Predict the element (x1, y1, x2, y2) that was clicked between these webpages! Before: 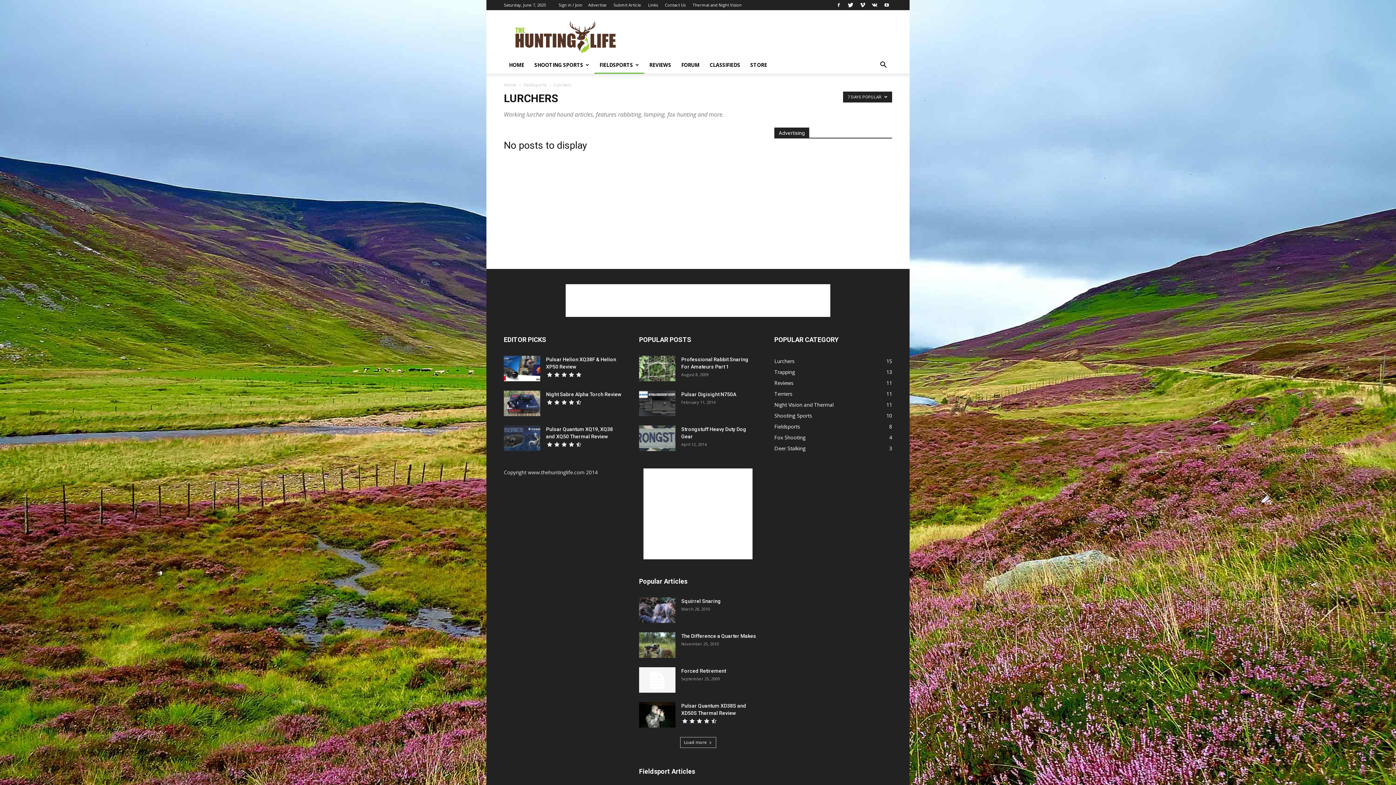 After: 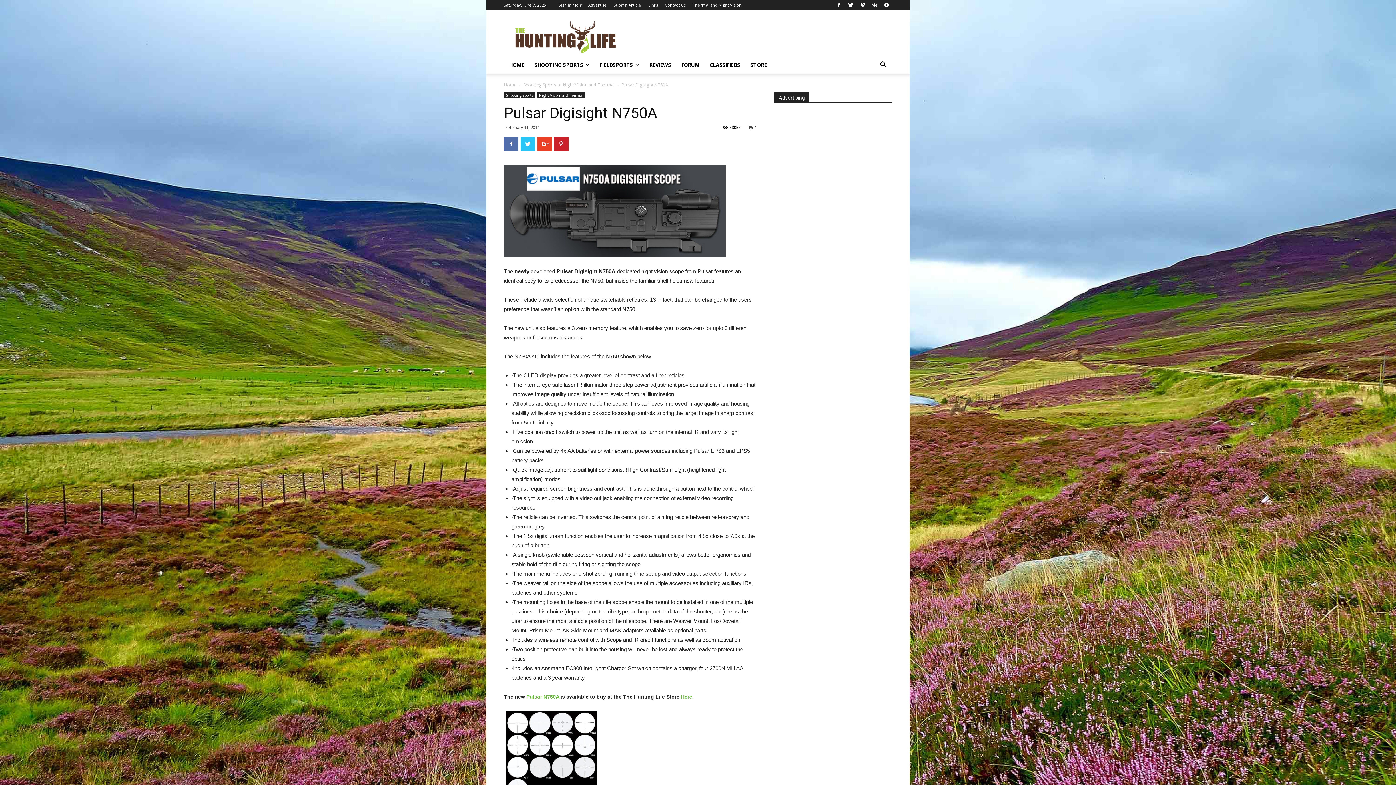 Action: label: Pulsar Digisight N750A bbox: (681, 391, 736, 397)